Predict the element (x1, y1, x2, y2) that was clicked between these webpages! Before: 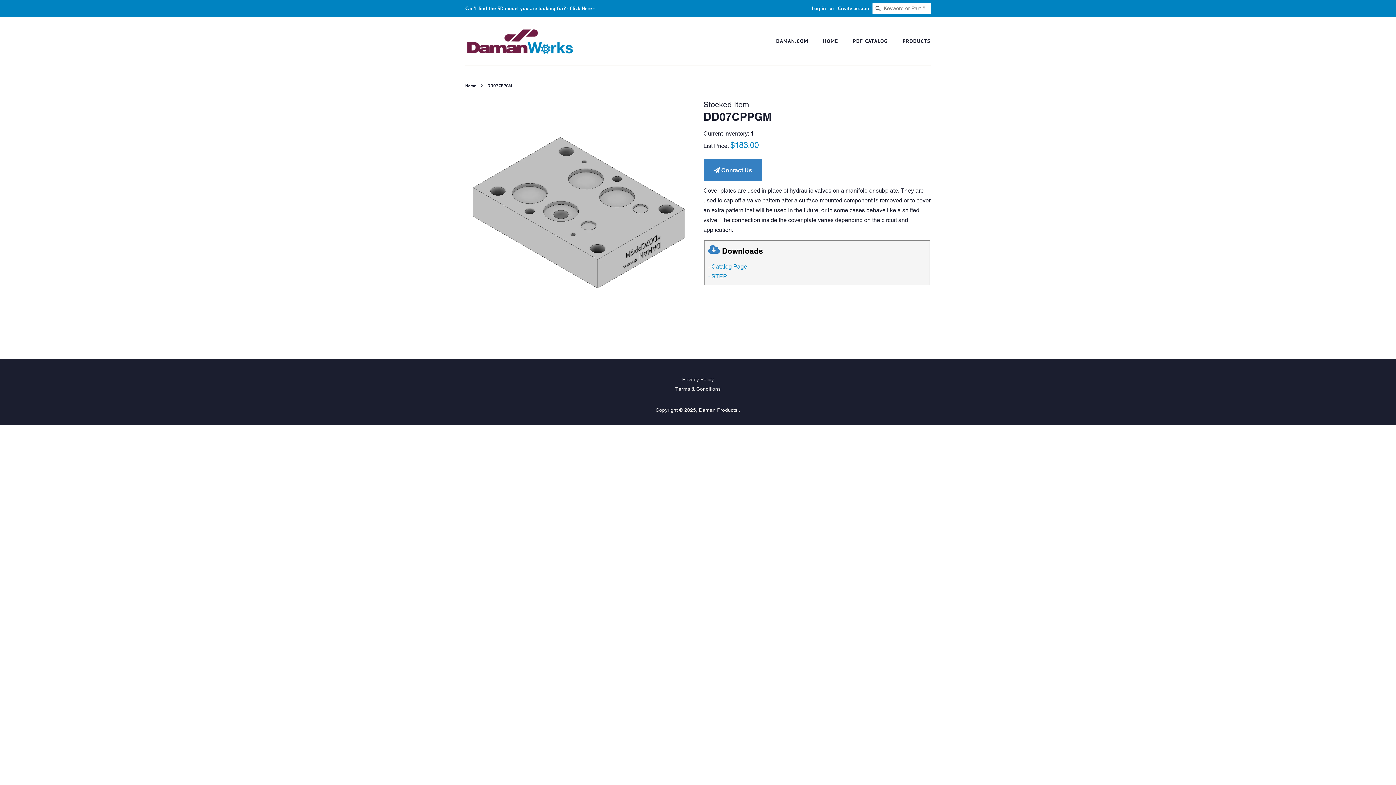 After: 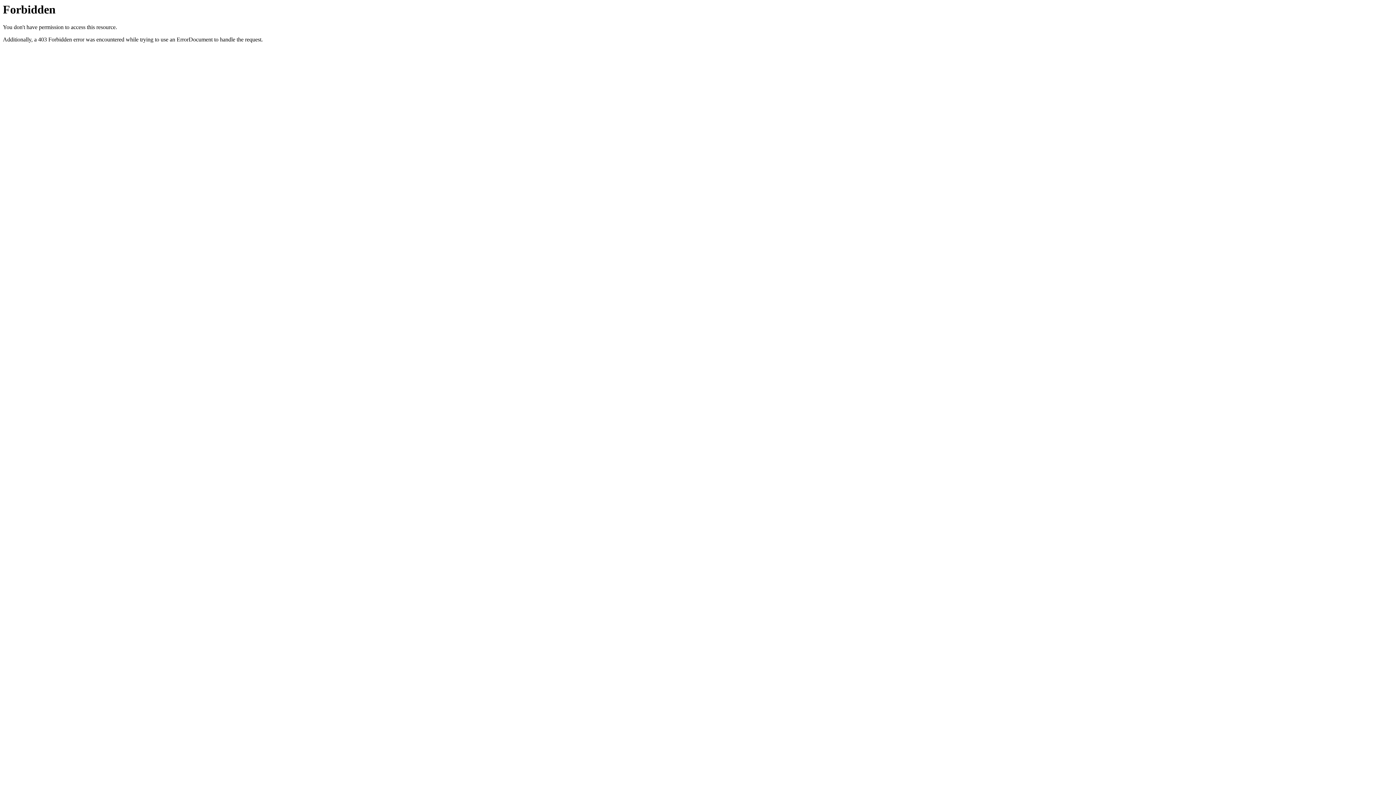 Action: label: - STEP bbox: (708, 273, 727, 280)